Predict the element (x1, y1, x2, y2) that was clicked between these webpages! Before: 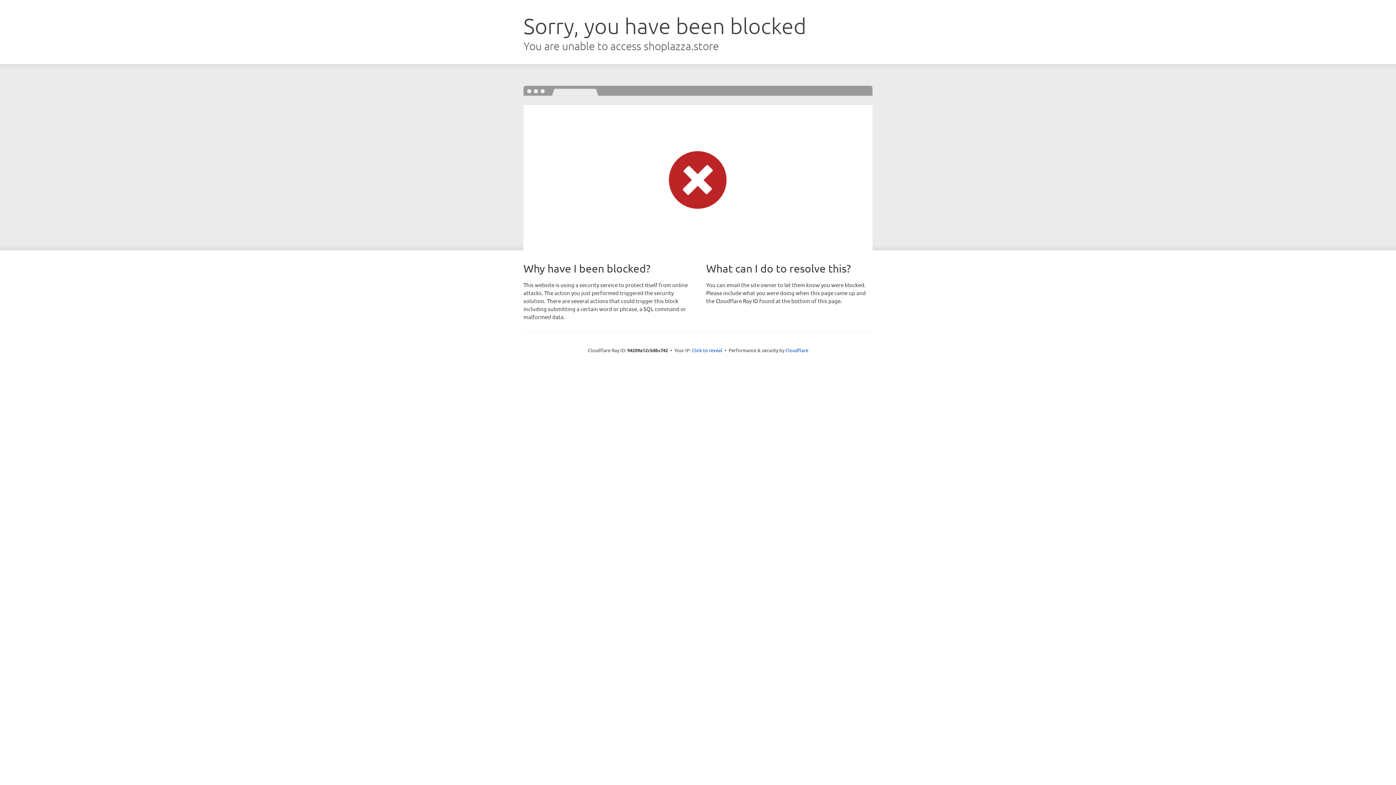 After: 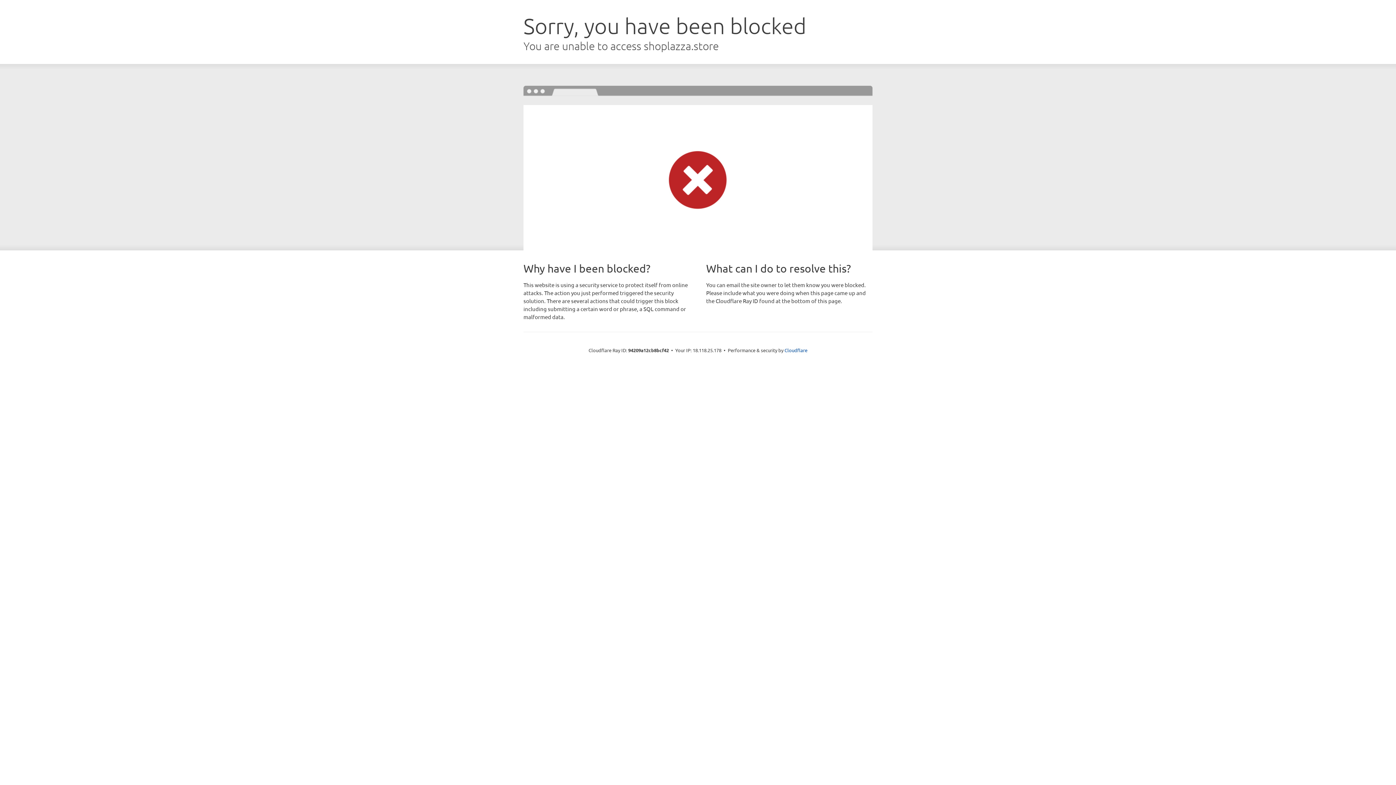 Action: label: Click to reveal bbox: (692, 346, 722, 353)